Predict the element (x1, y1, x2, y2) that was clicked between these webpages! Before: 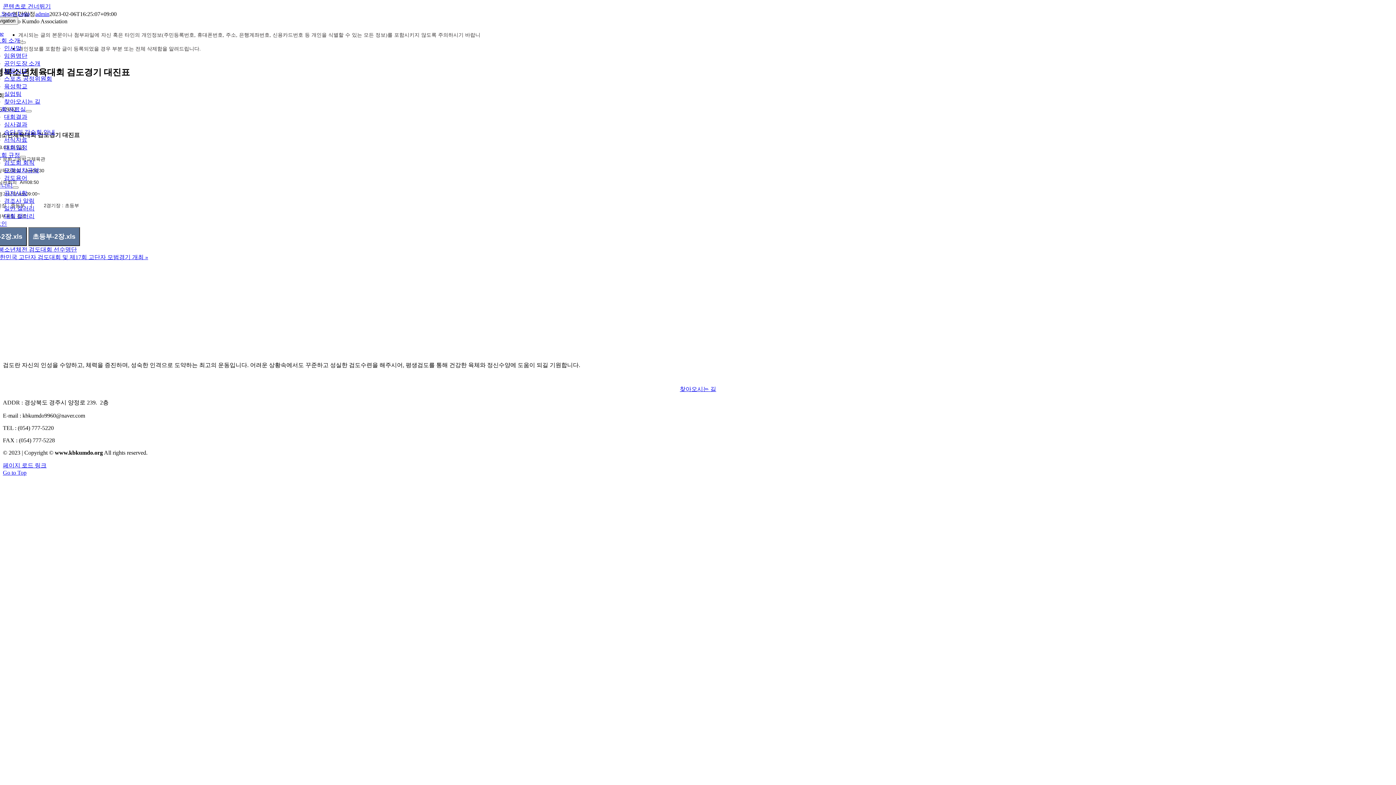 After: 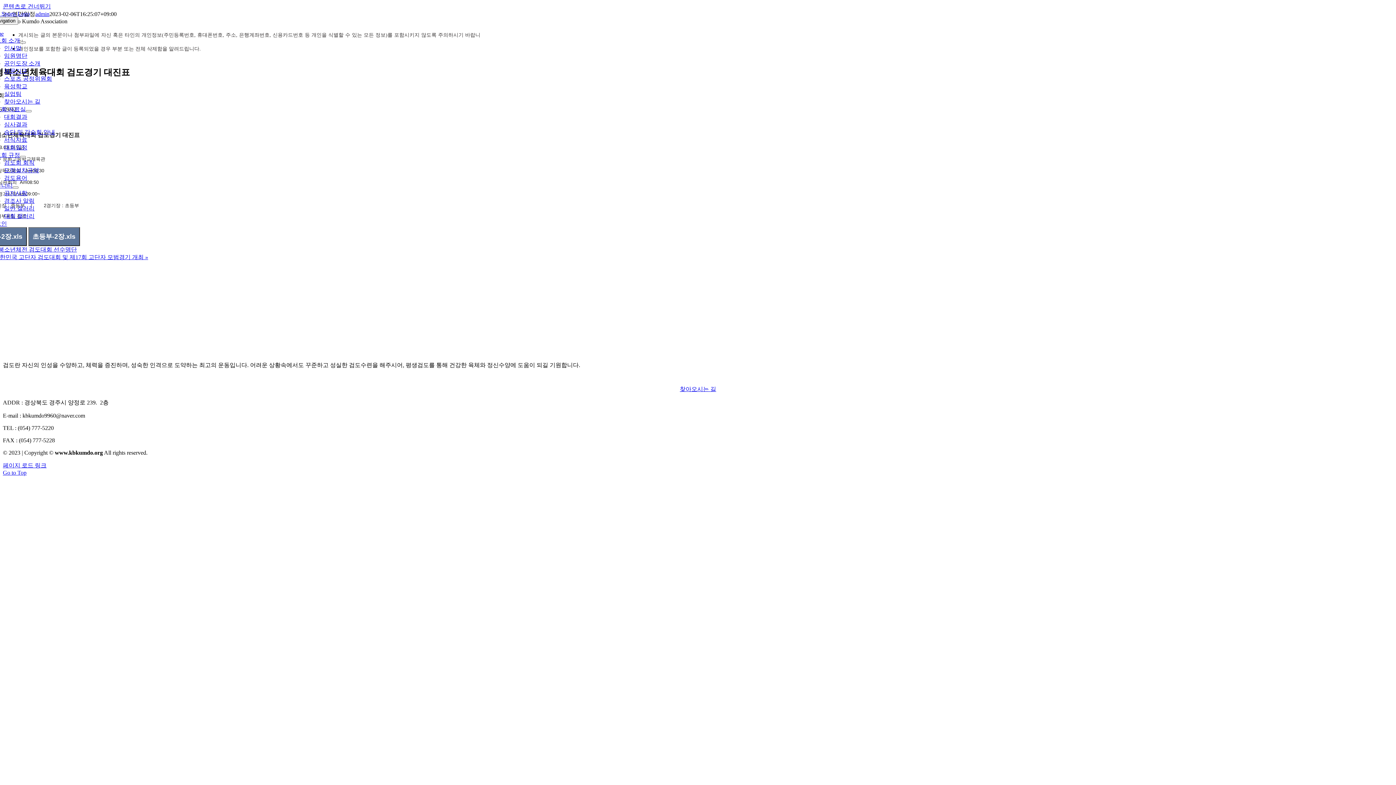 Action: label: Go to Top bbox: (2, 469, 26, 475)